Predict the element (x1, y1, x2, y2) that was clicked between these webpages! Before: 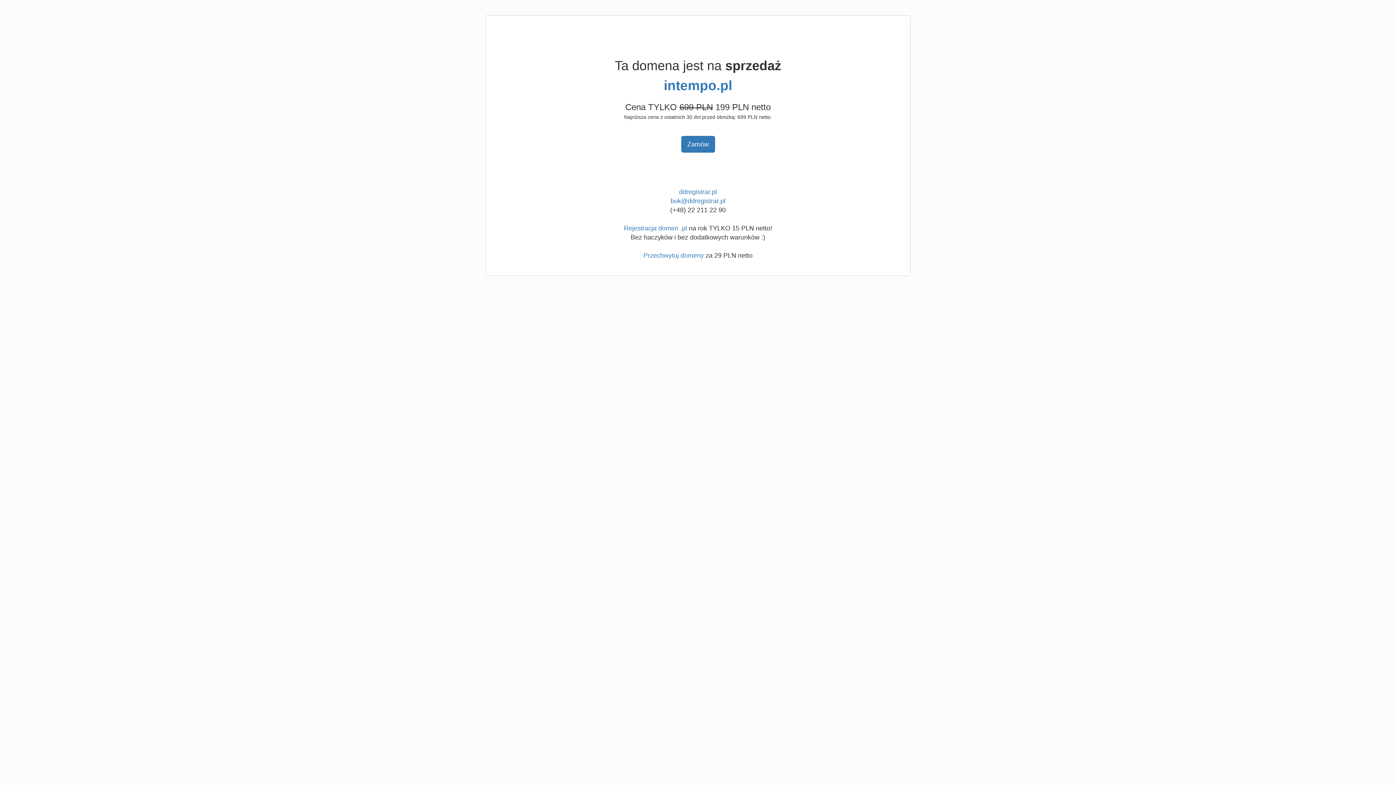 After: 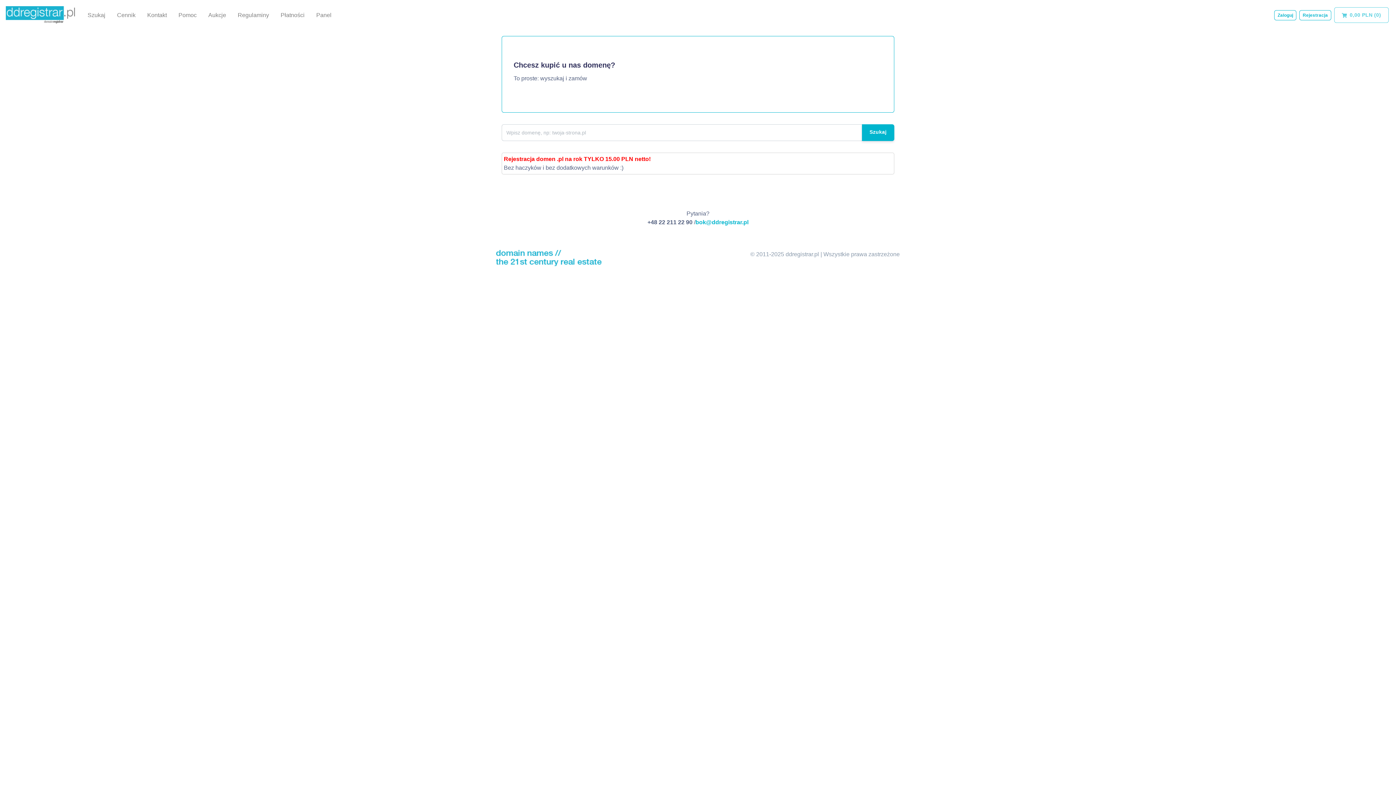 Action: label: Przechwytuj domeny bbox: (643, 252, 704, 259)